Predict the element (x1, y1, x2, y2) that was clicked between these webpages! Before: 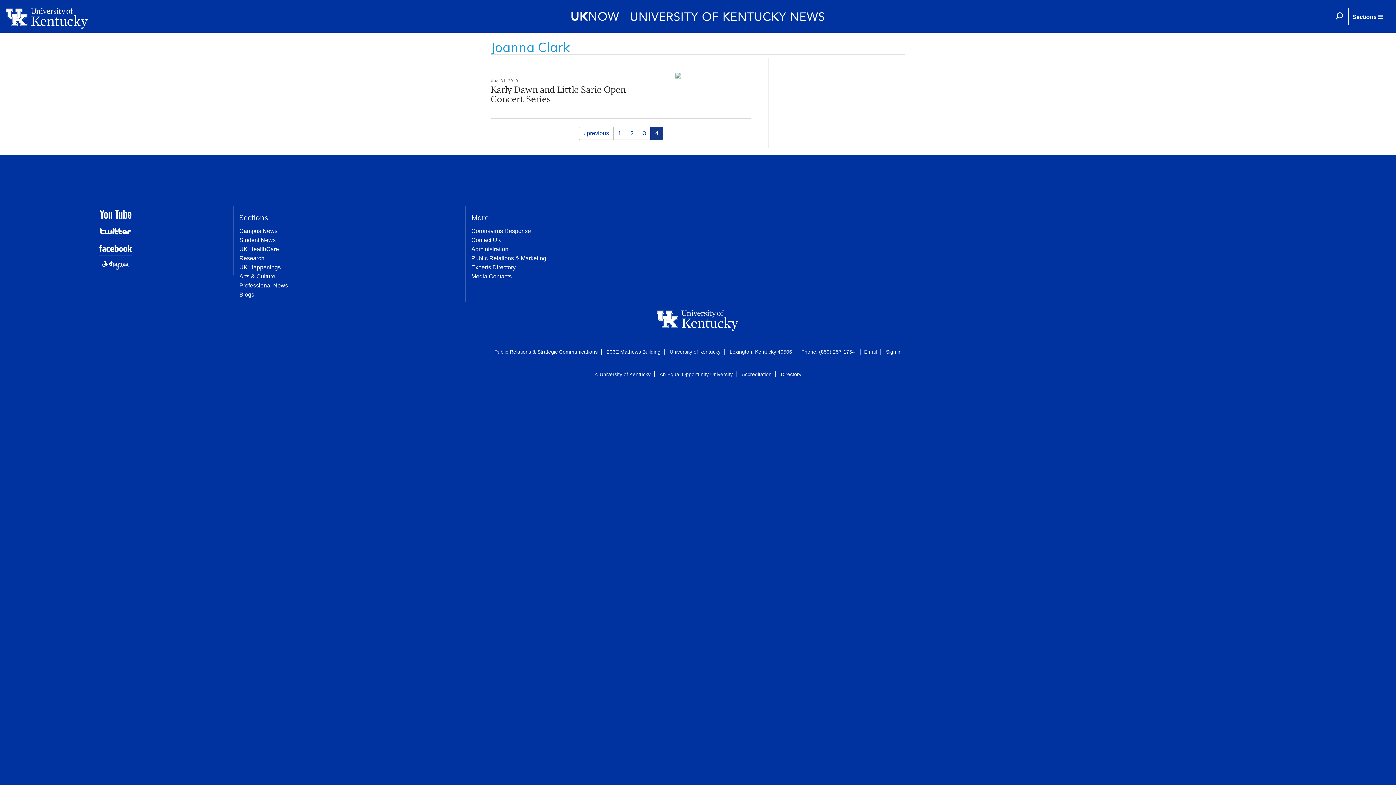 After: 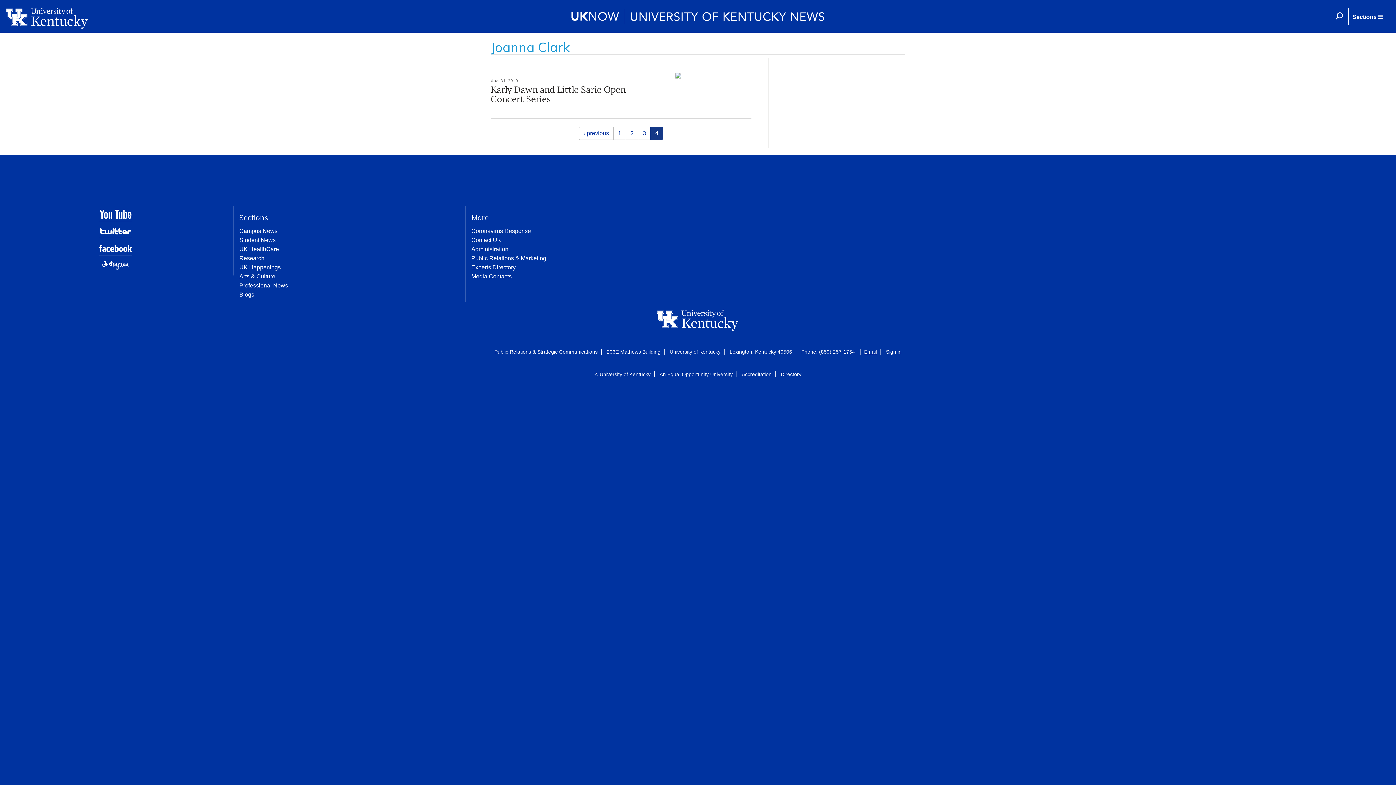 Action: label: Email bbox: (864, 348, 877, 354)